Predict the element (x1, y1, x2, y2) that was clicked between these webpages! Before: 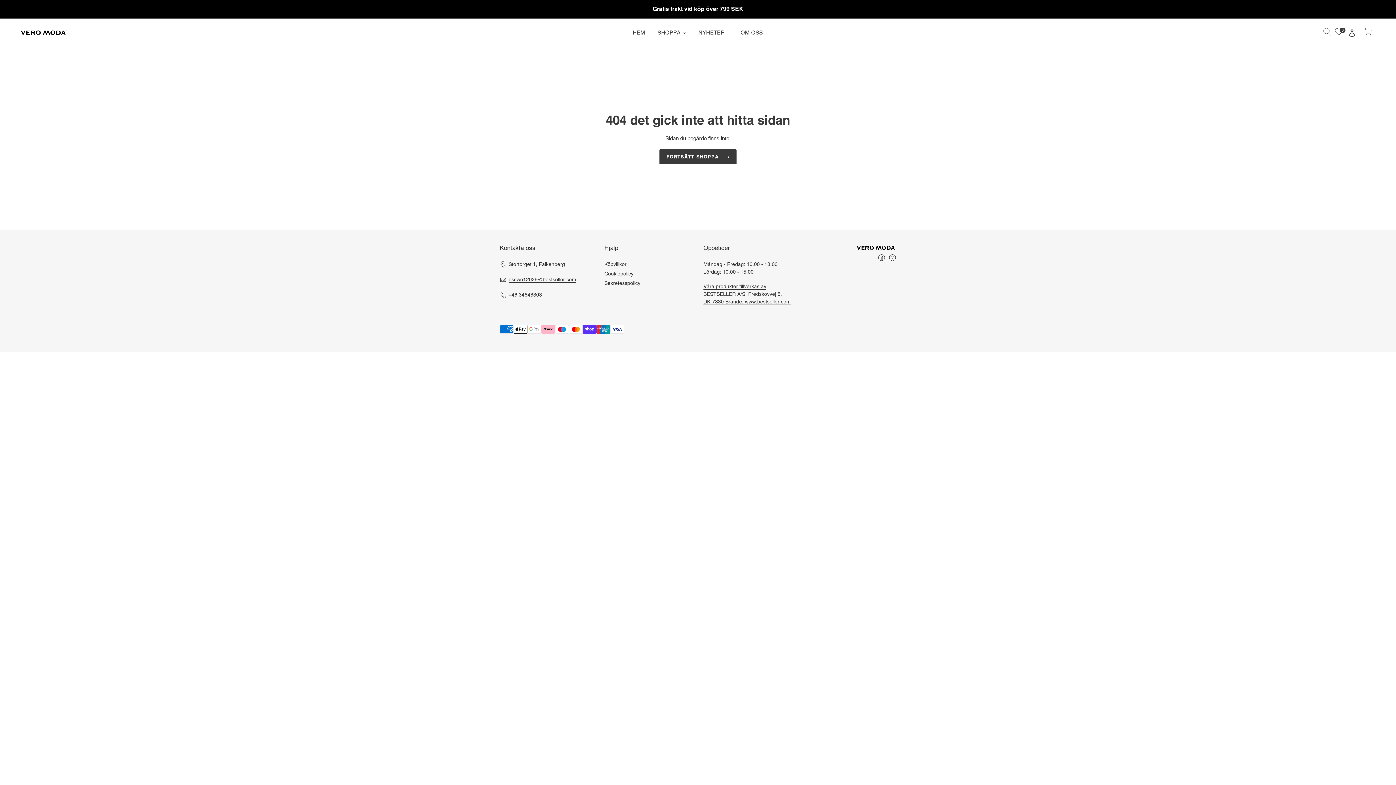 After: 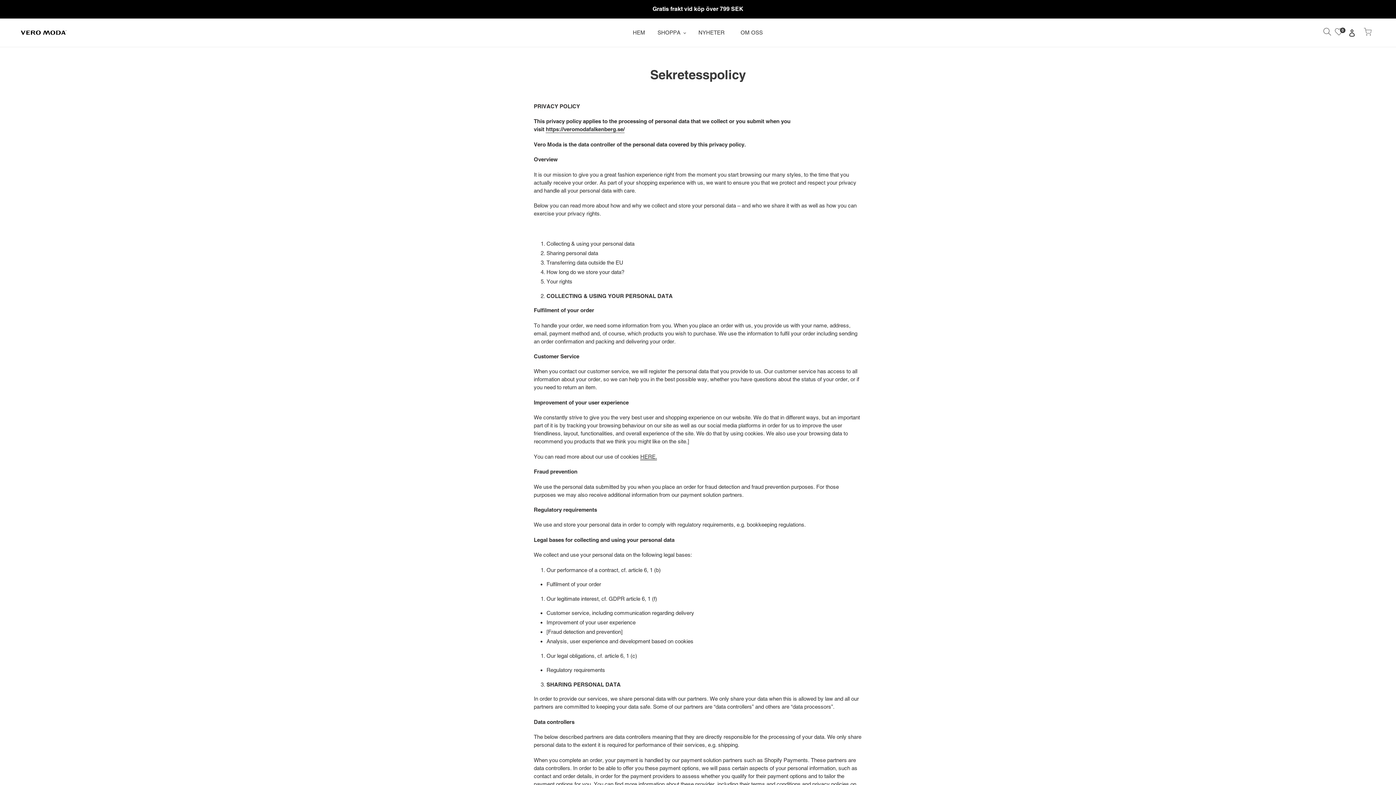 Action: label: Sekretesspolicy bbox: (604, 280, 640, 286)